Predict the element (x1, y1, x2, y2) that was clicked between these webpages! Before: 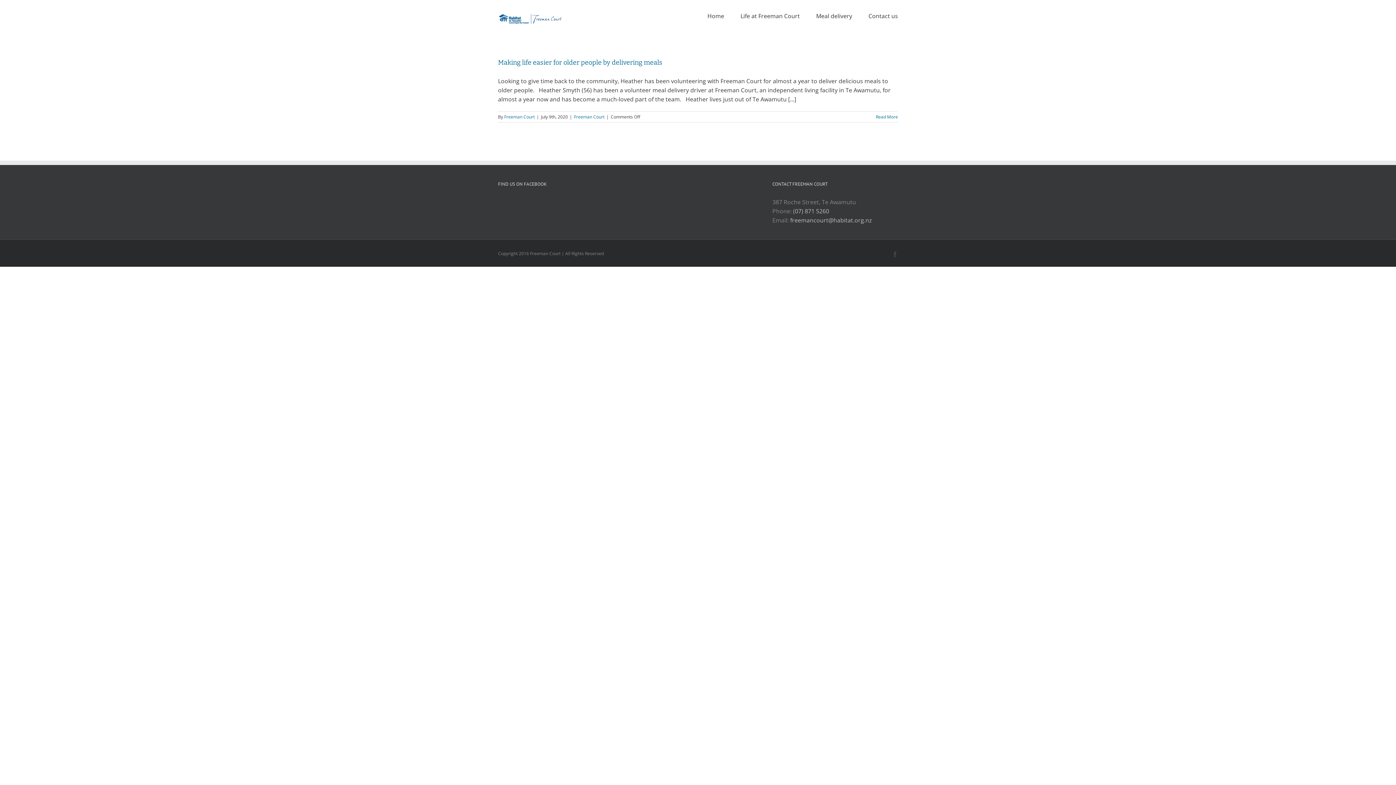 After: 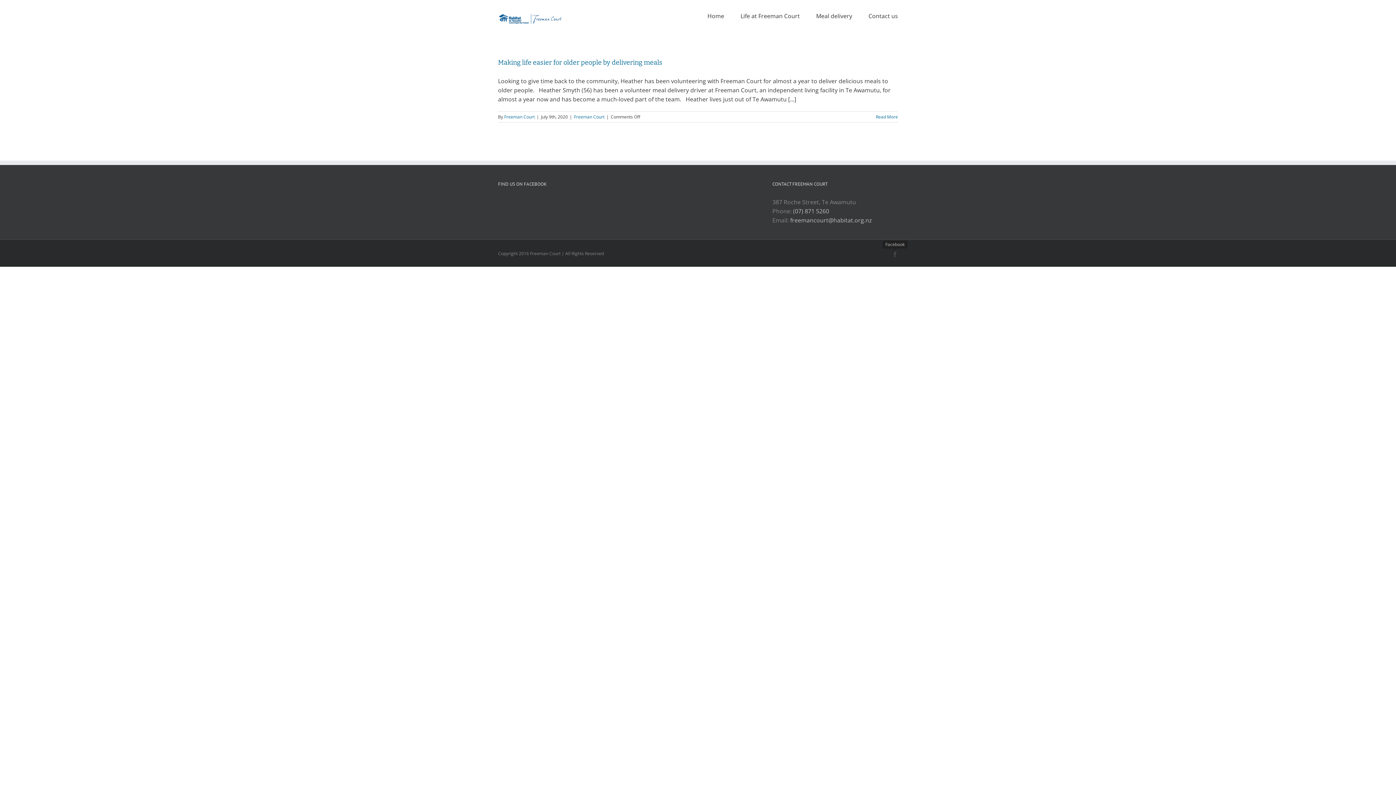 Action: bbox: (892, 251, 898, 257) label: Facebook